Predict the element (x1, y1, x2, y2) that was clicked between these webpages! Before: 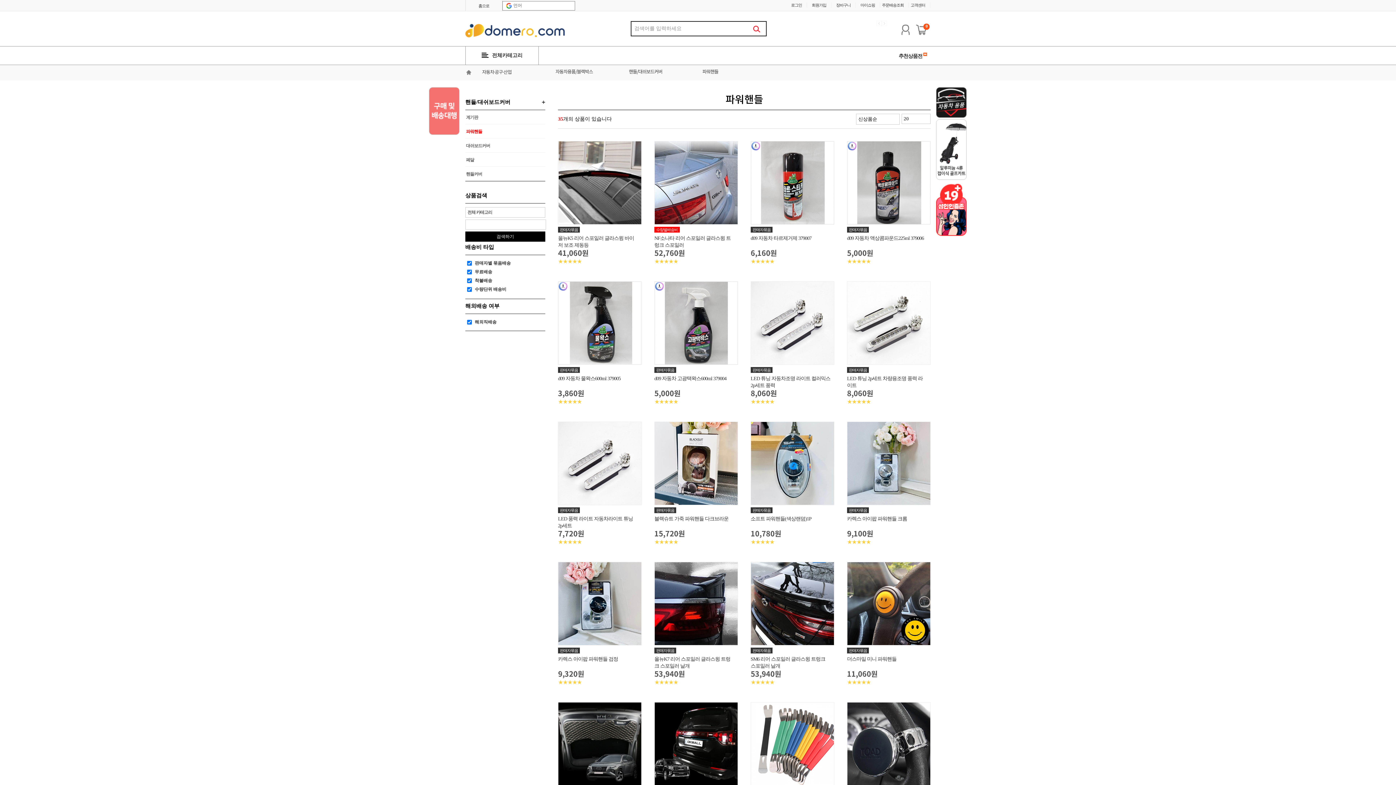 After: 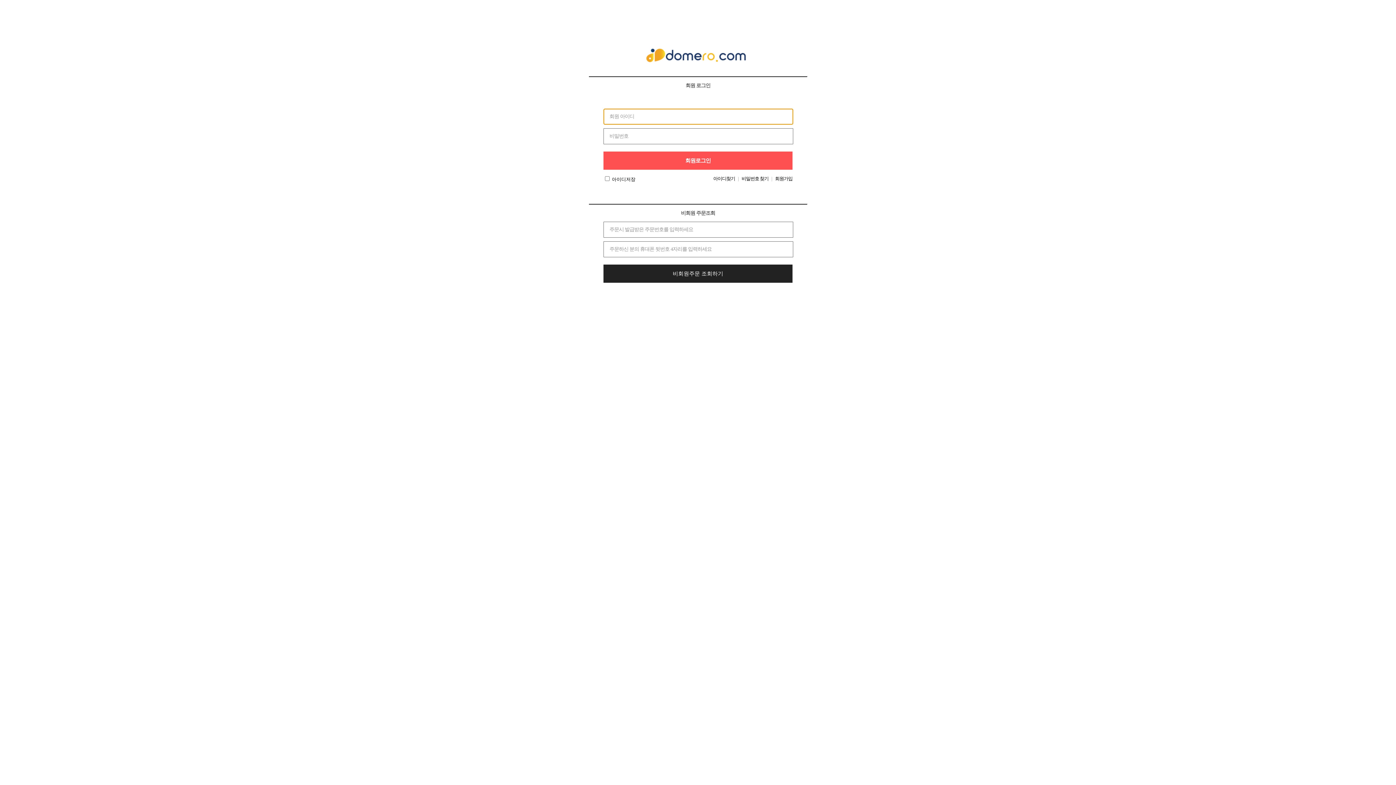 Action: label: 마이쇼핑 bbox: (860, 2, 875, 7)